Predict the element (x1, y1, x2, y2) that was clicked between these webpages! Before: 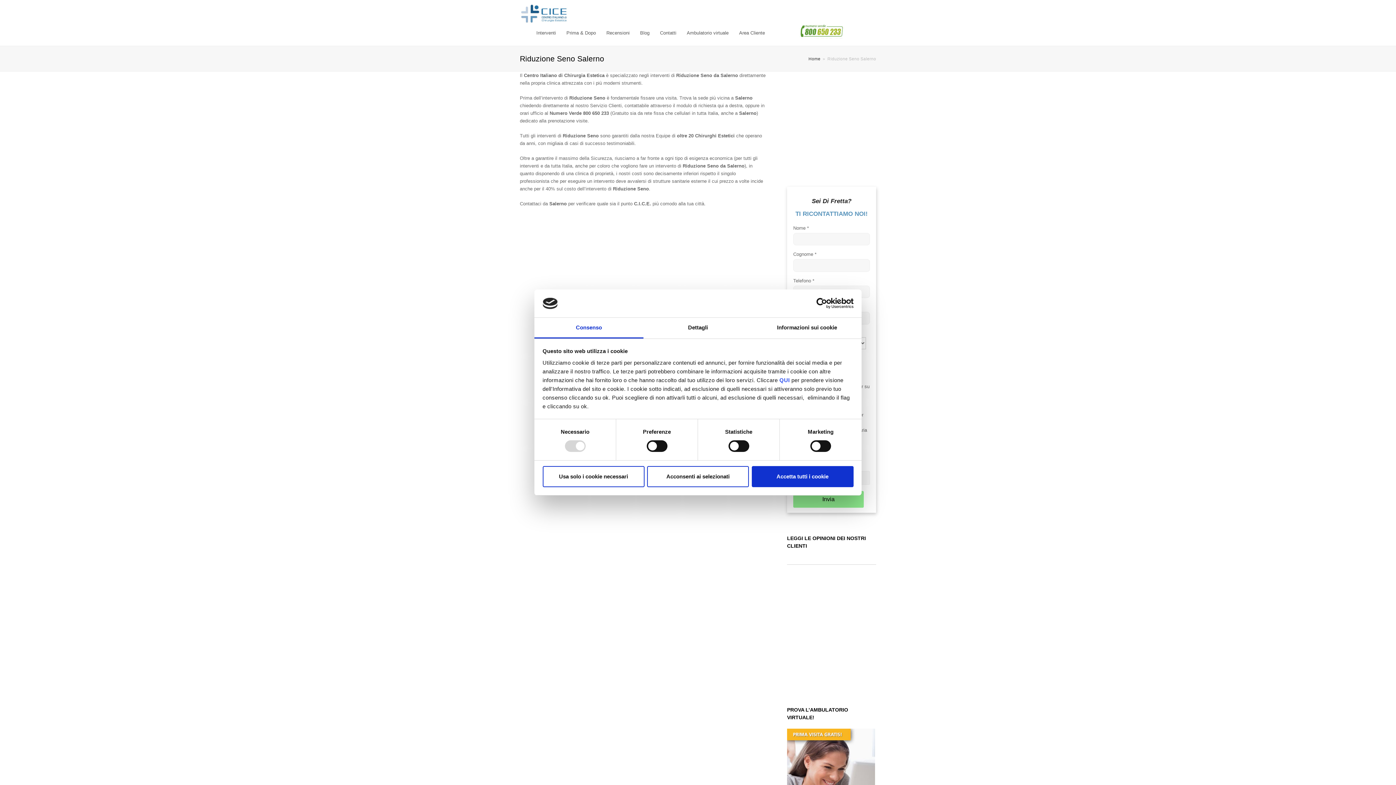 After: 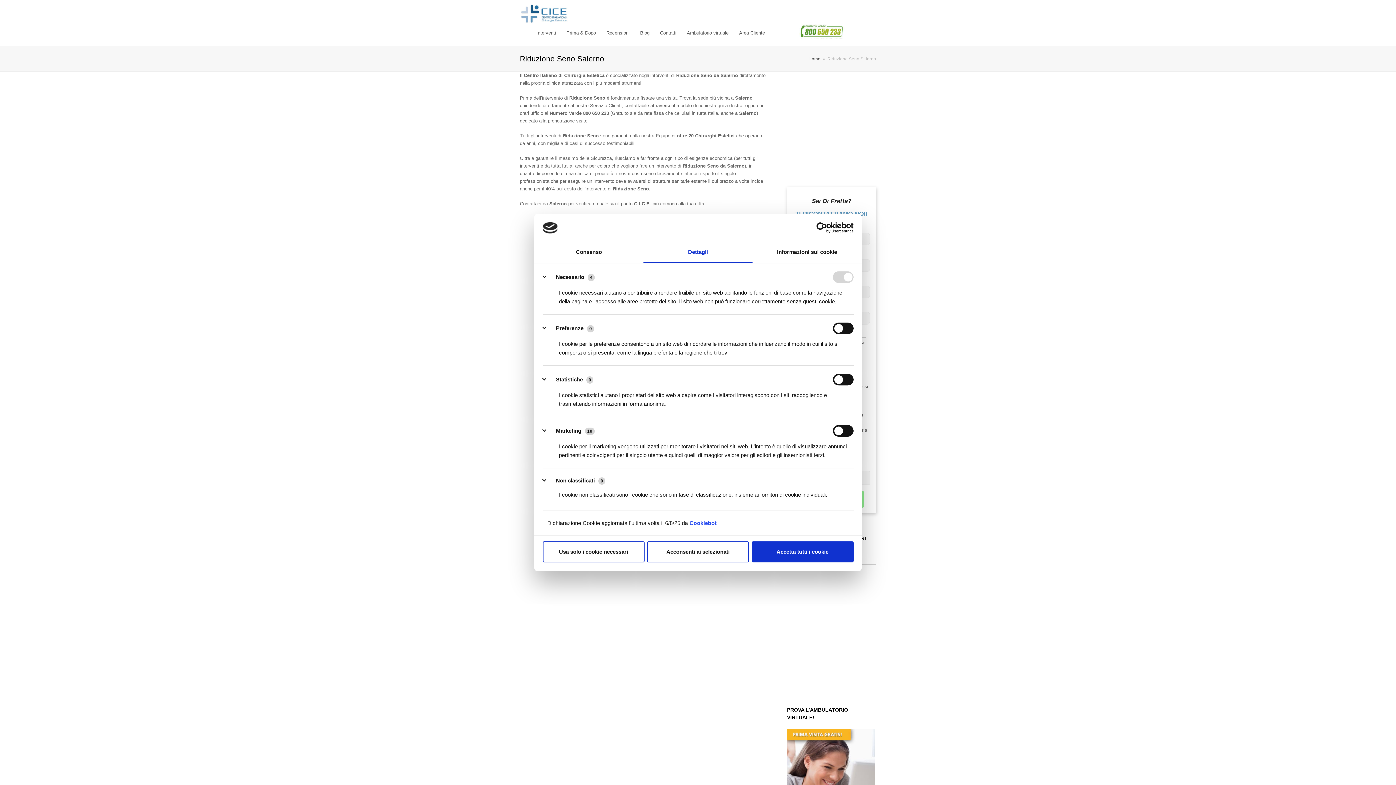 Action: bbox: (643, 317, 752, 338) label: Dettagli